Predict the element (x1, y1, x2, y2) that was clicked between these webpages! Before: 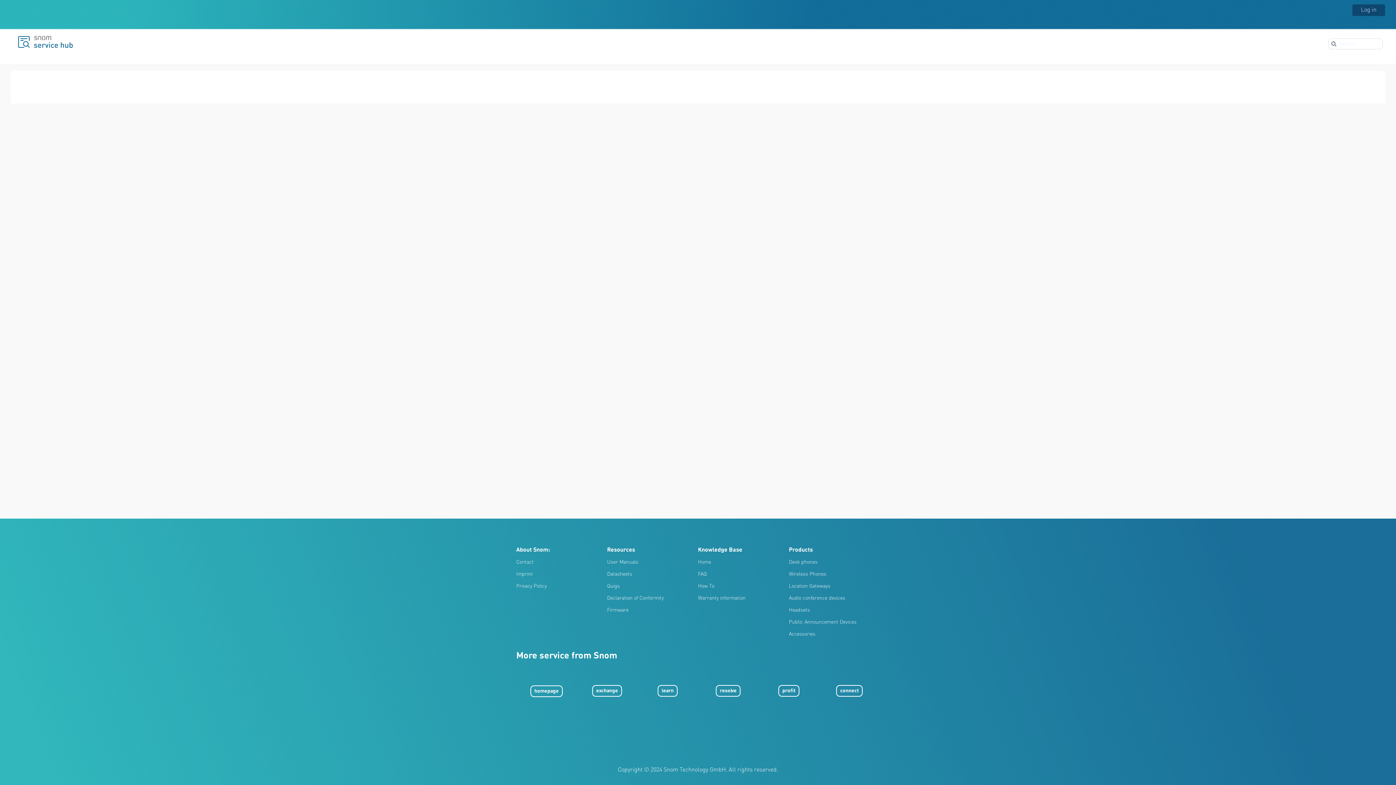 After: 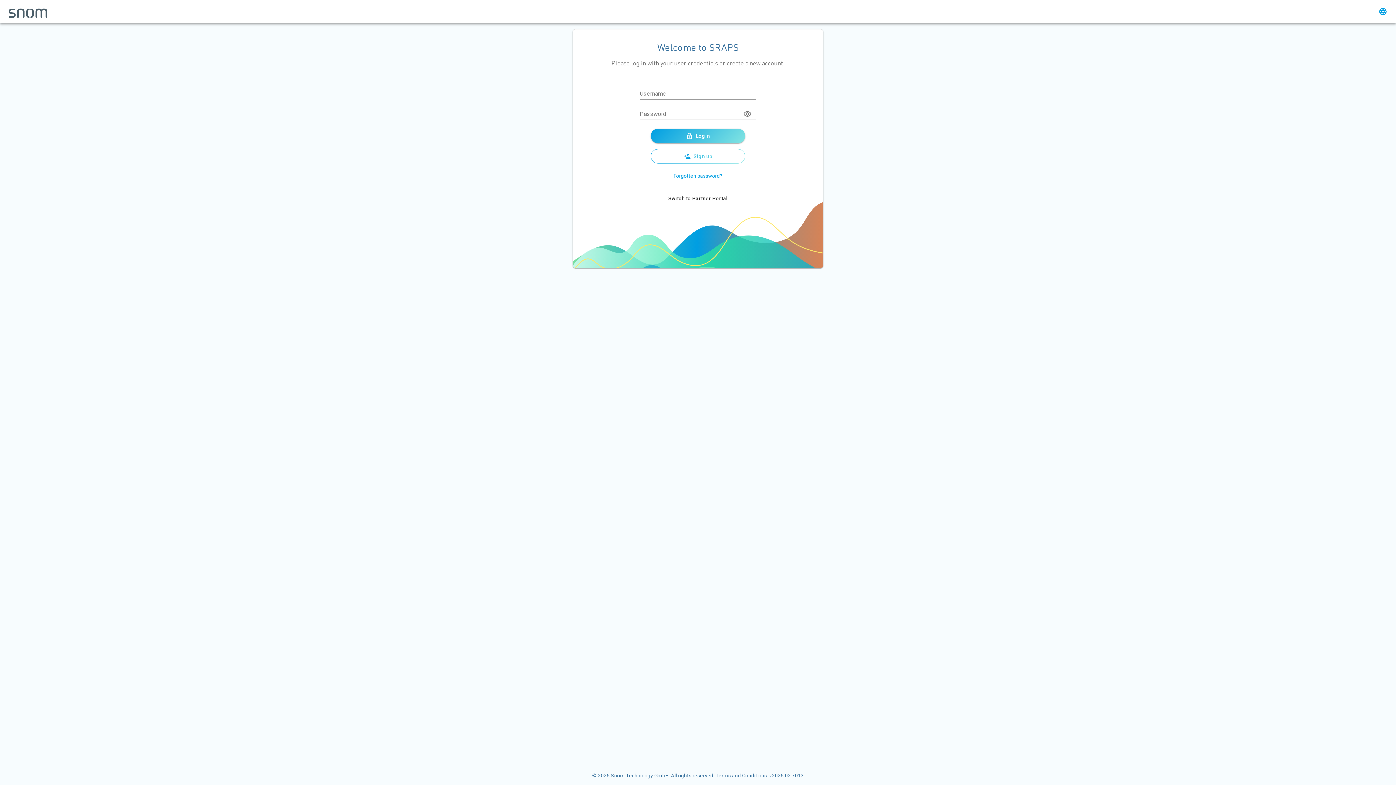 Action: label: connect bbox: (836, 688, 862, 693)